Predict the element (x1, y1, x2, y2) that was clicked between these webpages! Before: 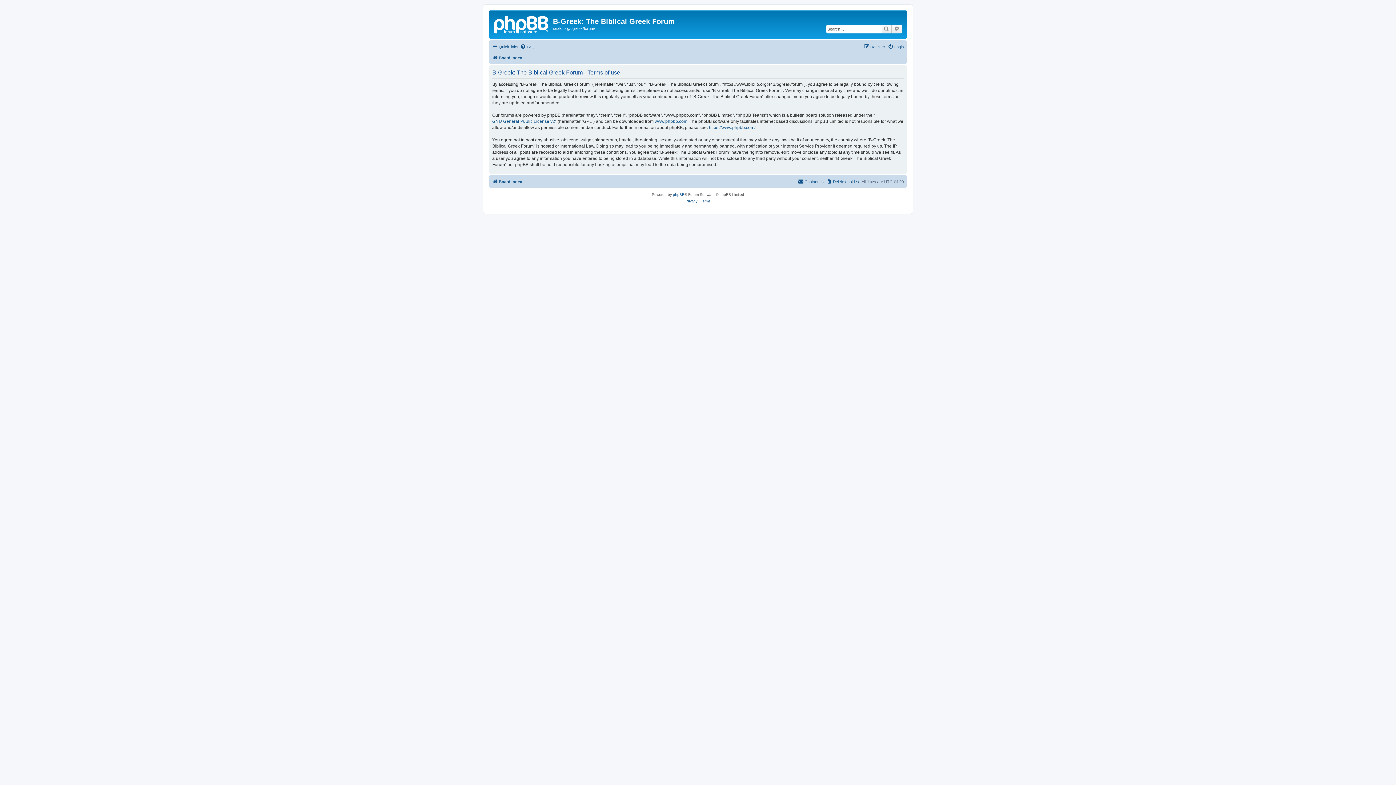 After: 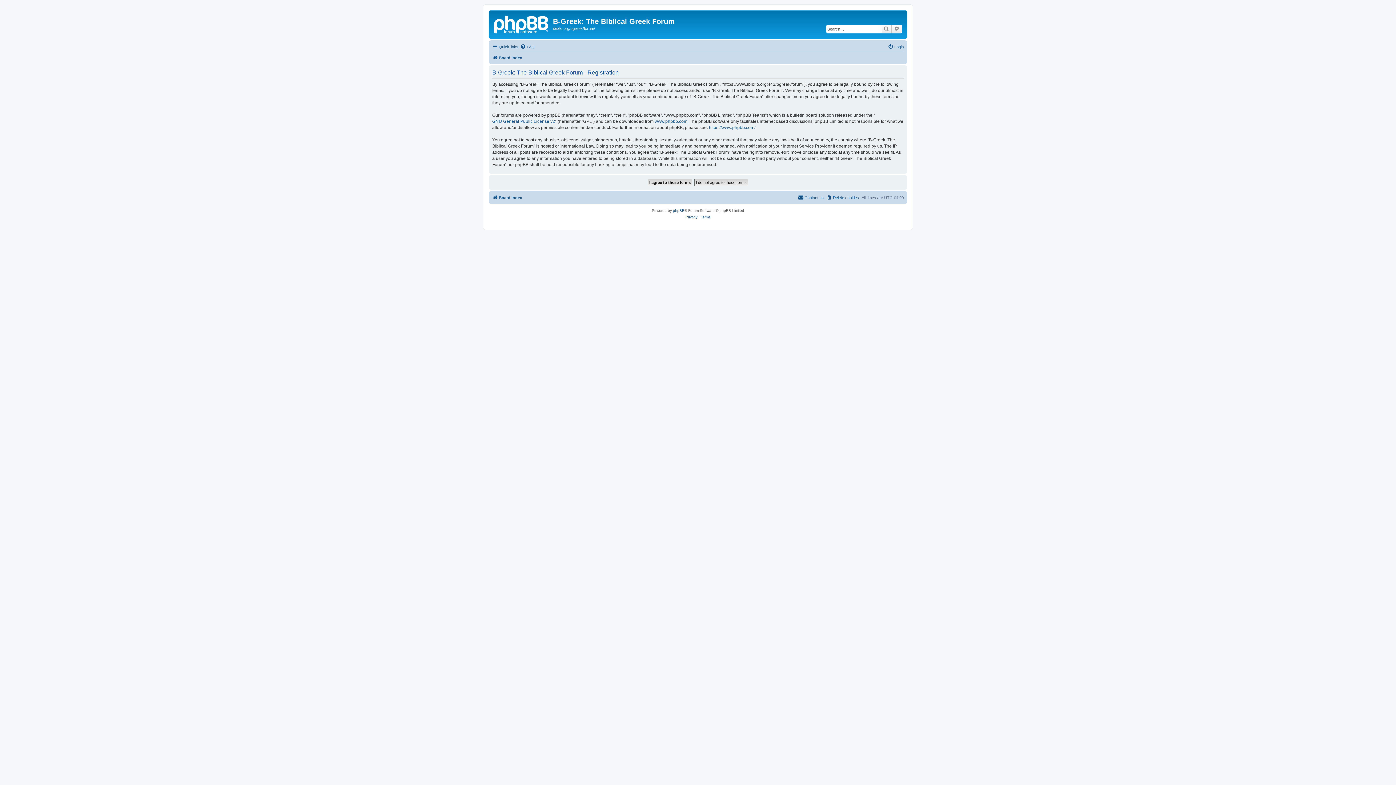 Action: label: Register bbox: (864, 42, 885, 51)